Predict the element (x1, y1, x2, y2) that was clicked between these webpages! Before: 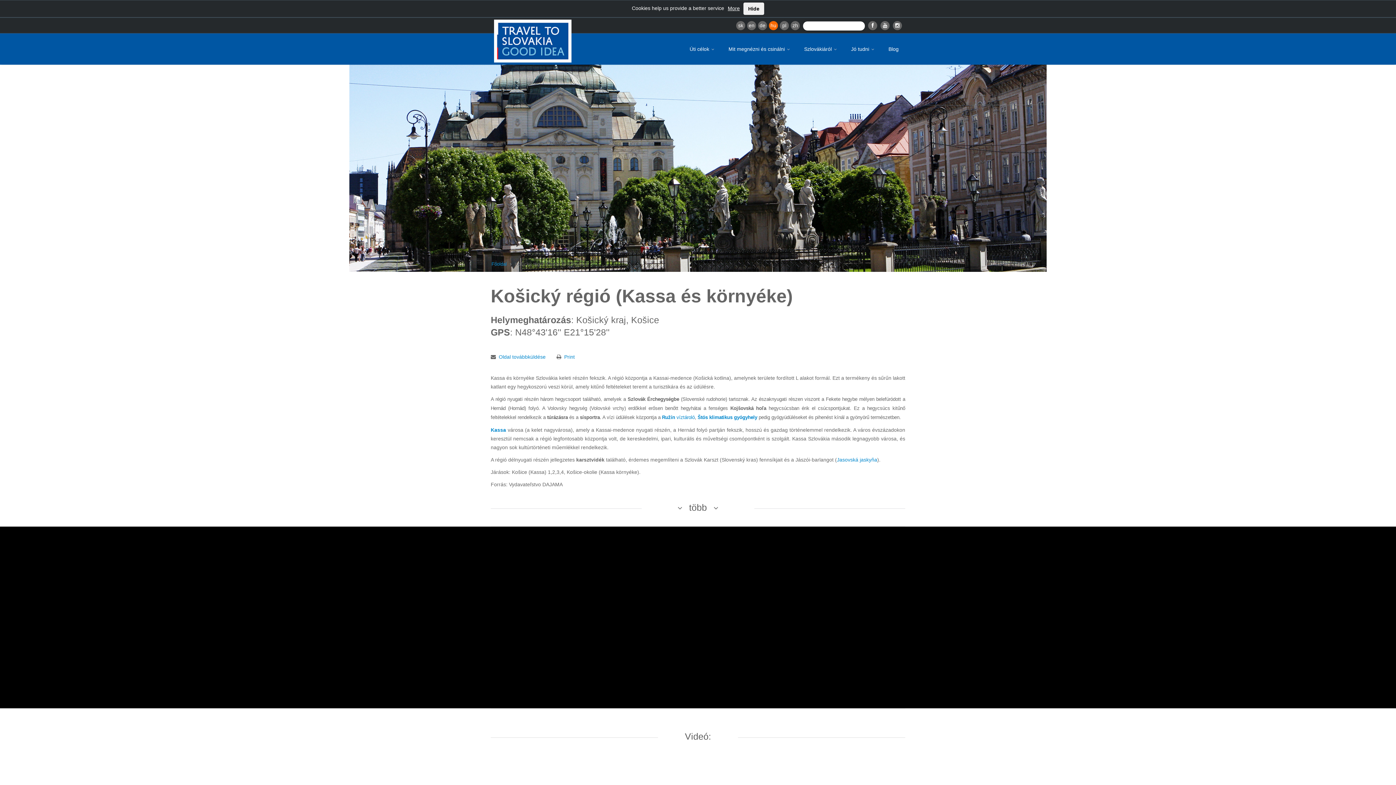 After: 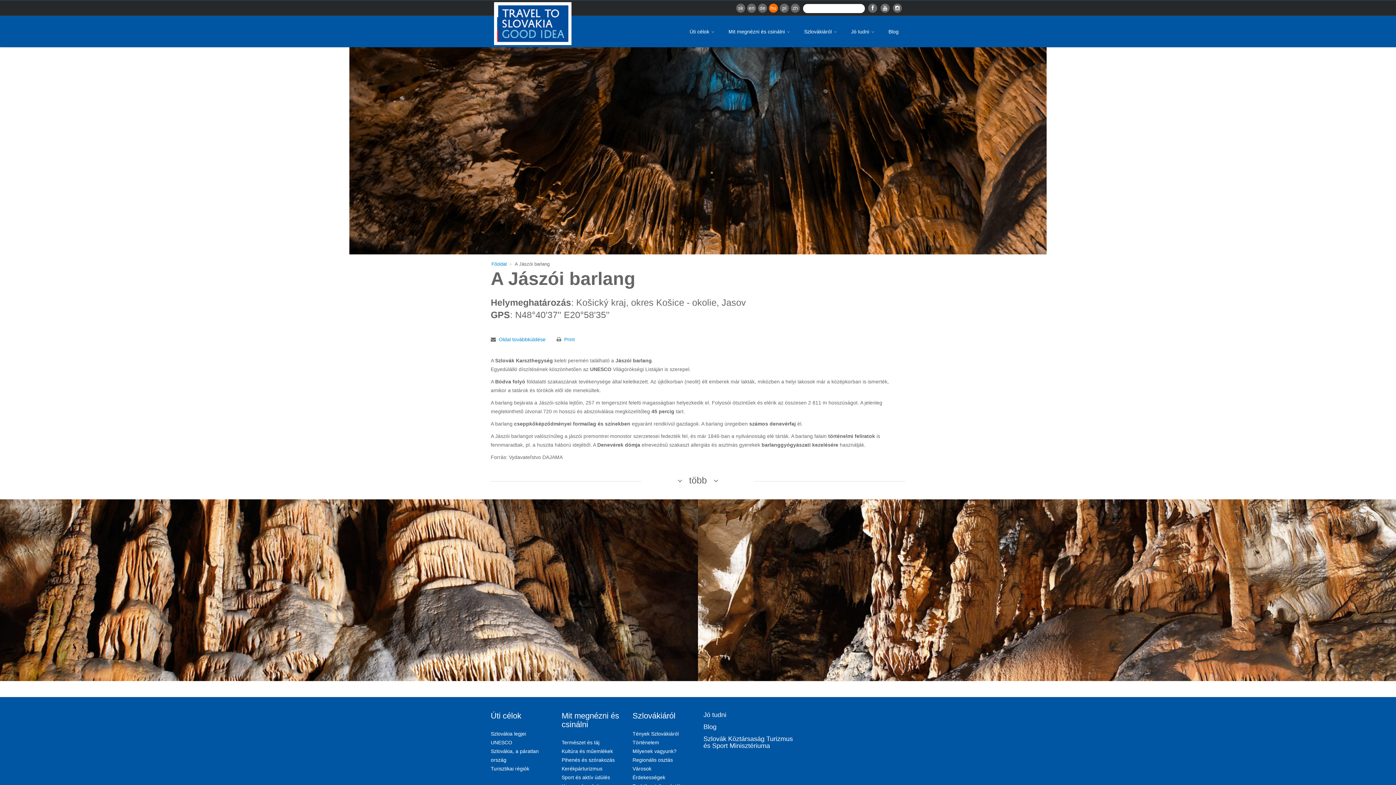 Action: label: Jasovská jaskyňa bbox: (837, 457, 877, 462)